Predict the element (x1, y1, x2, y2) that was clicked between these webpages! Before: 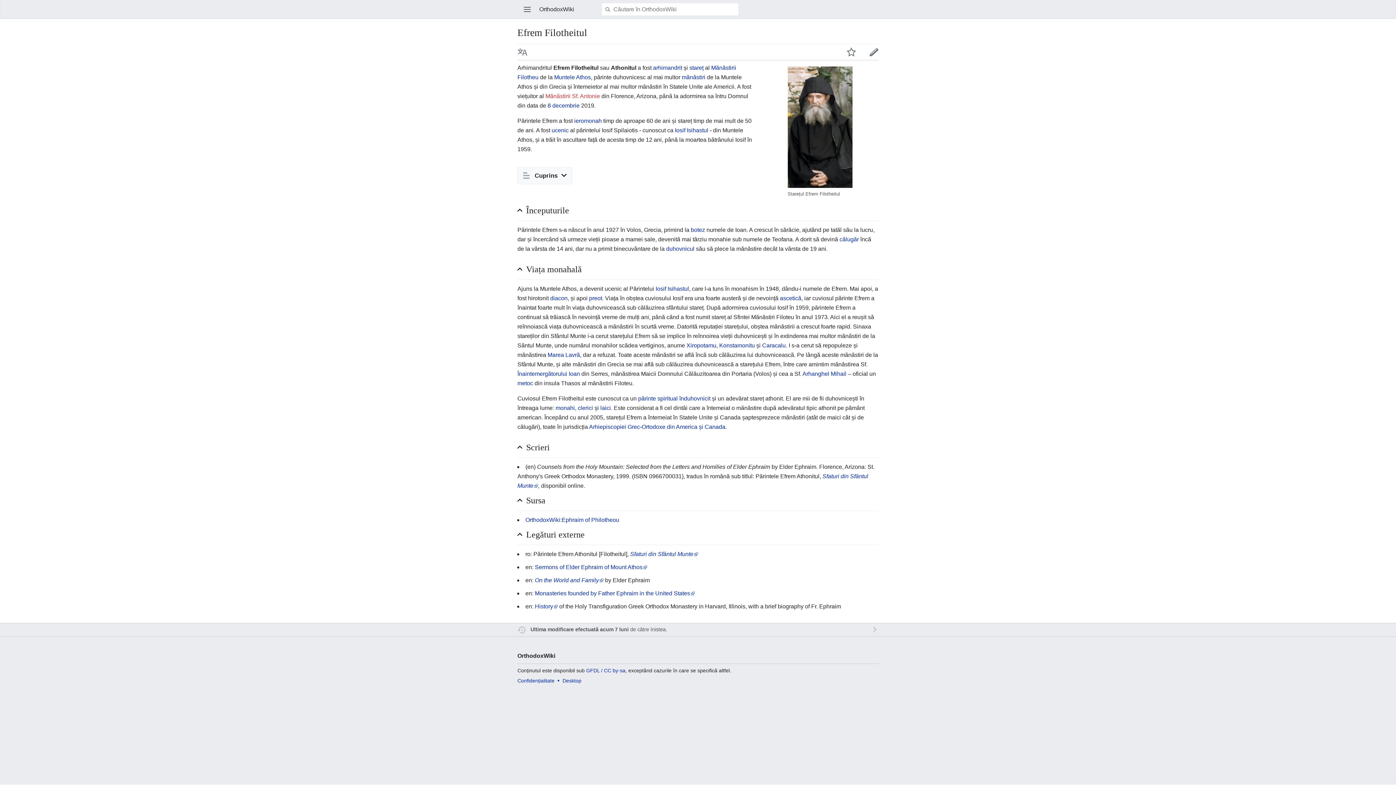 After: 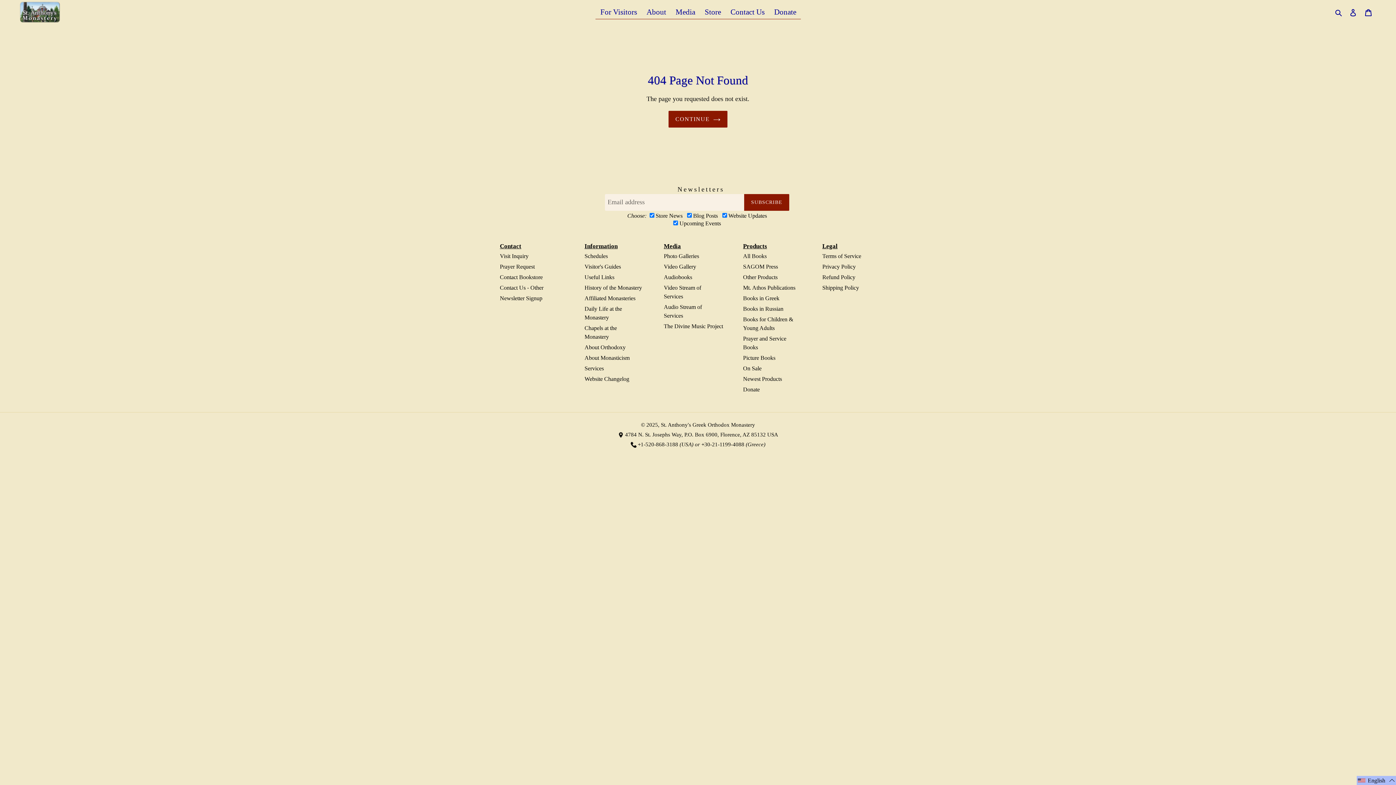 Action: bbox: (535, 590, 695, 596) label: Monasteries founded by Father Ephraim in the United States